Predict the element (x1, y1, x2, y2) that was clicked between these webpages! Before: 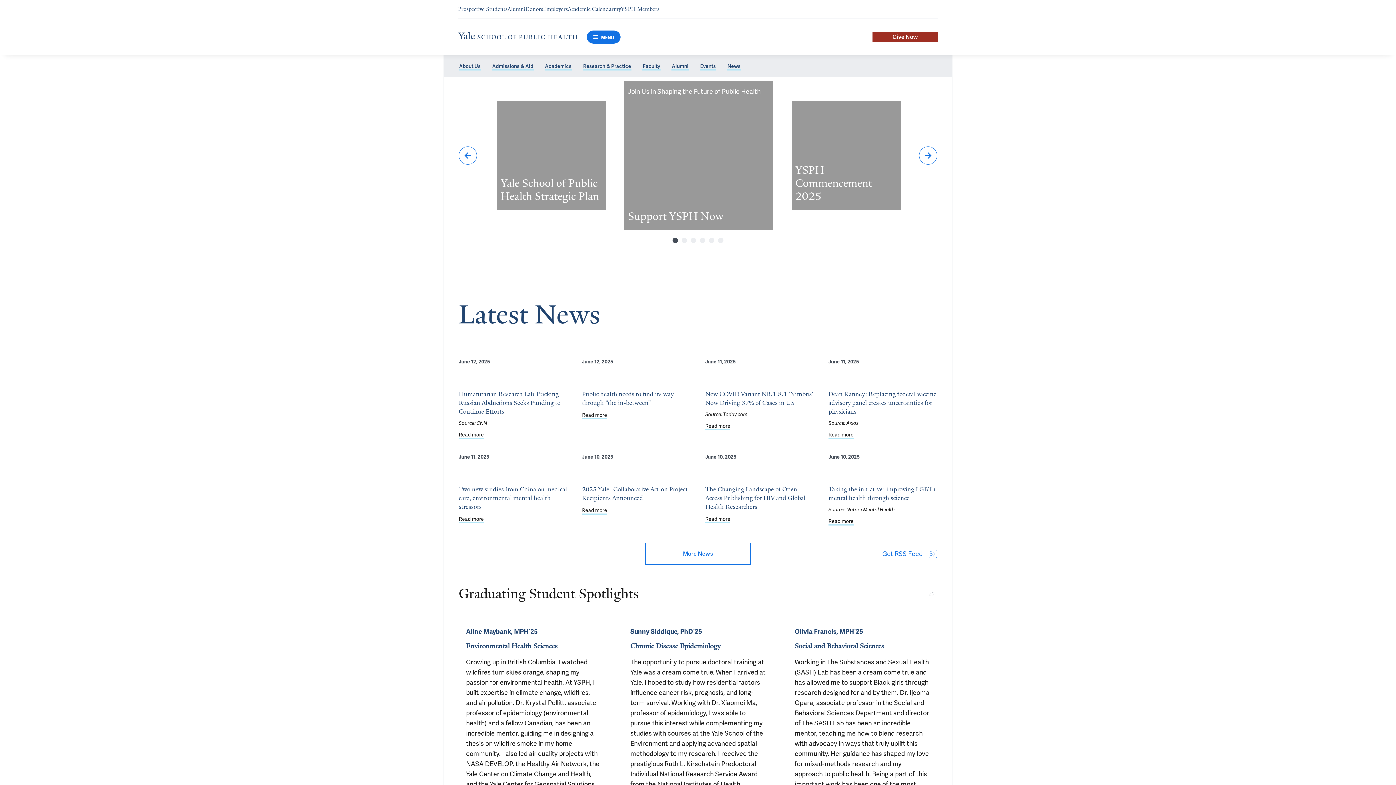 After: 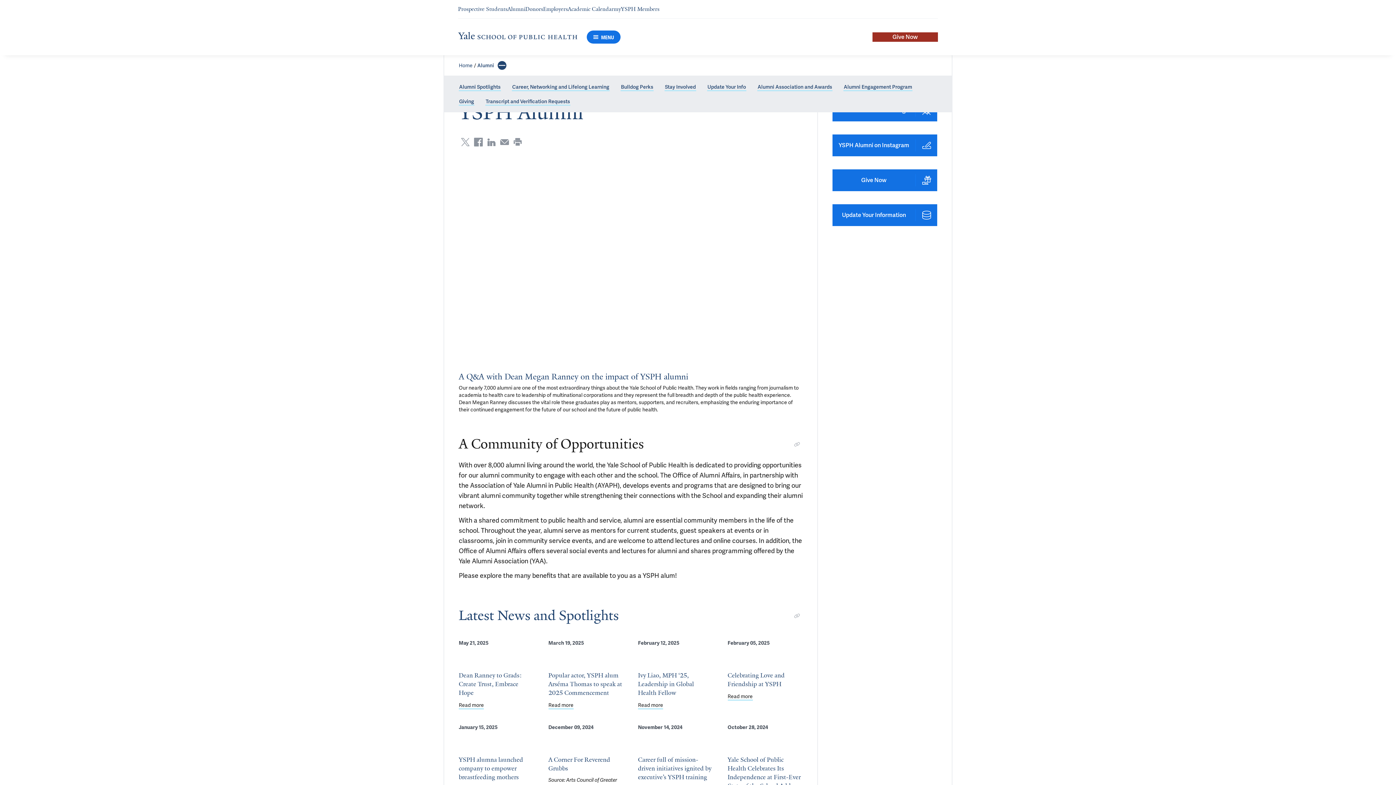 Action: bbox: (671, 62, 689, 70) label: Alumni